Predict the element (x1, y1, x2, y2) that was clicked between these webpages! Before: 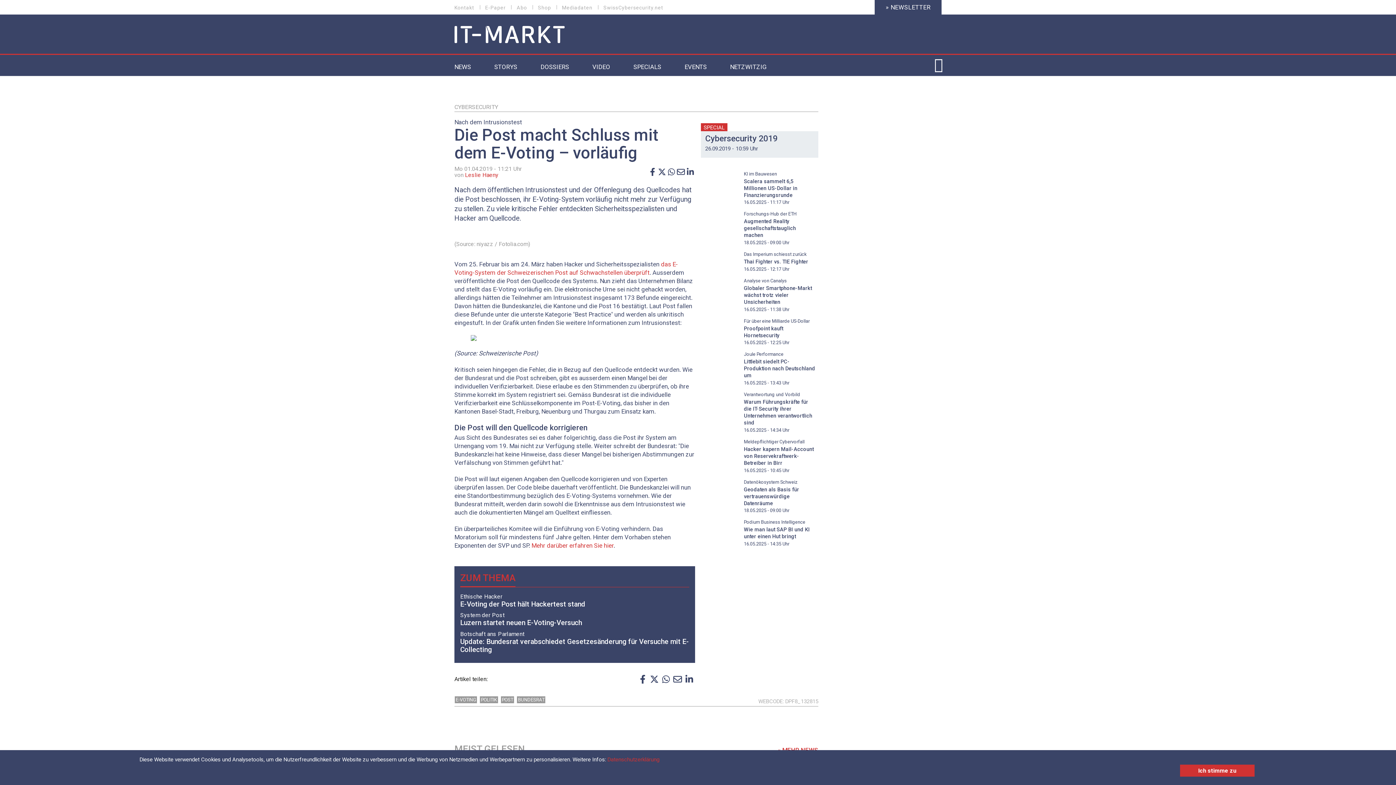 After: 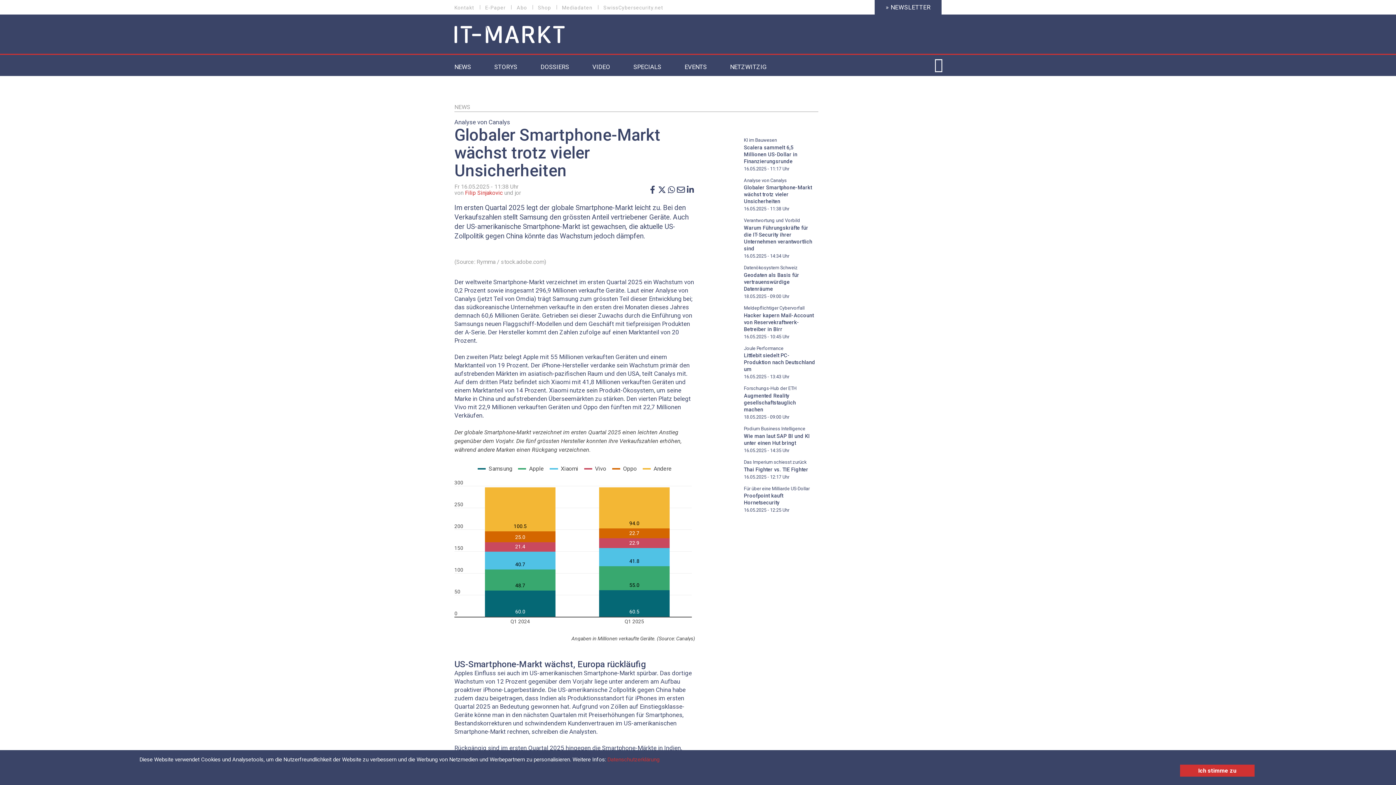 Action: label: Analyse von Canalys
Globaler Smartphone-Markt wächst trotz vieler Unsicherheiten
16.05.2025 - 11:38 Uhr bbox: (704, 277, 815, 312)